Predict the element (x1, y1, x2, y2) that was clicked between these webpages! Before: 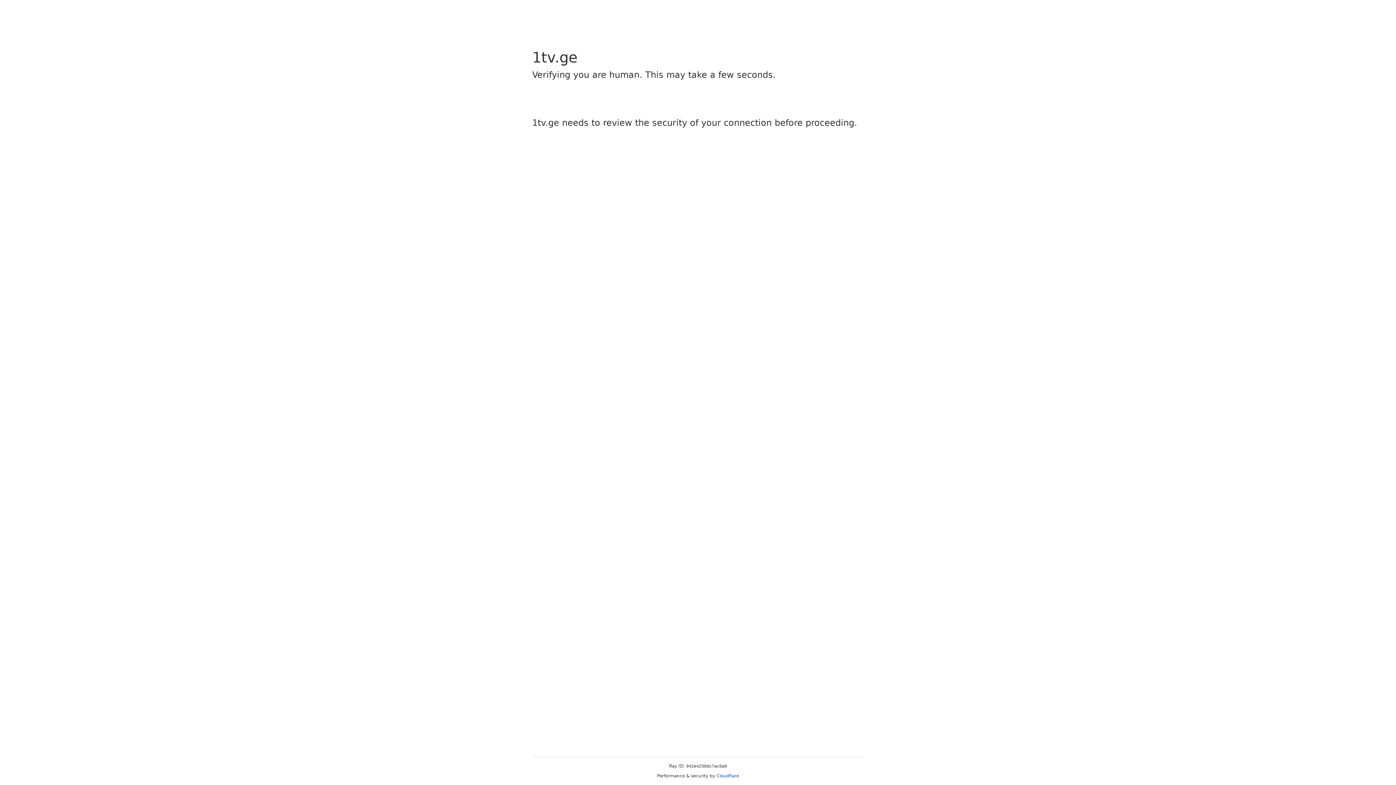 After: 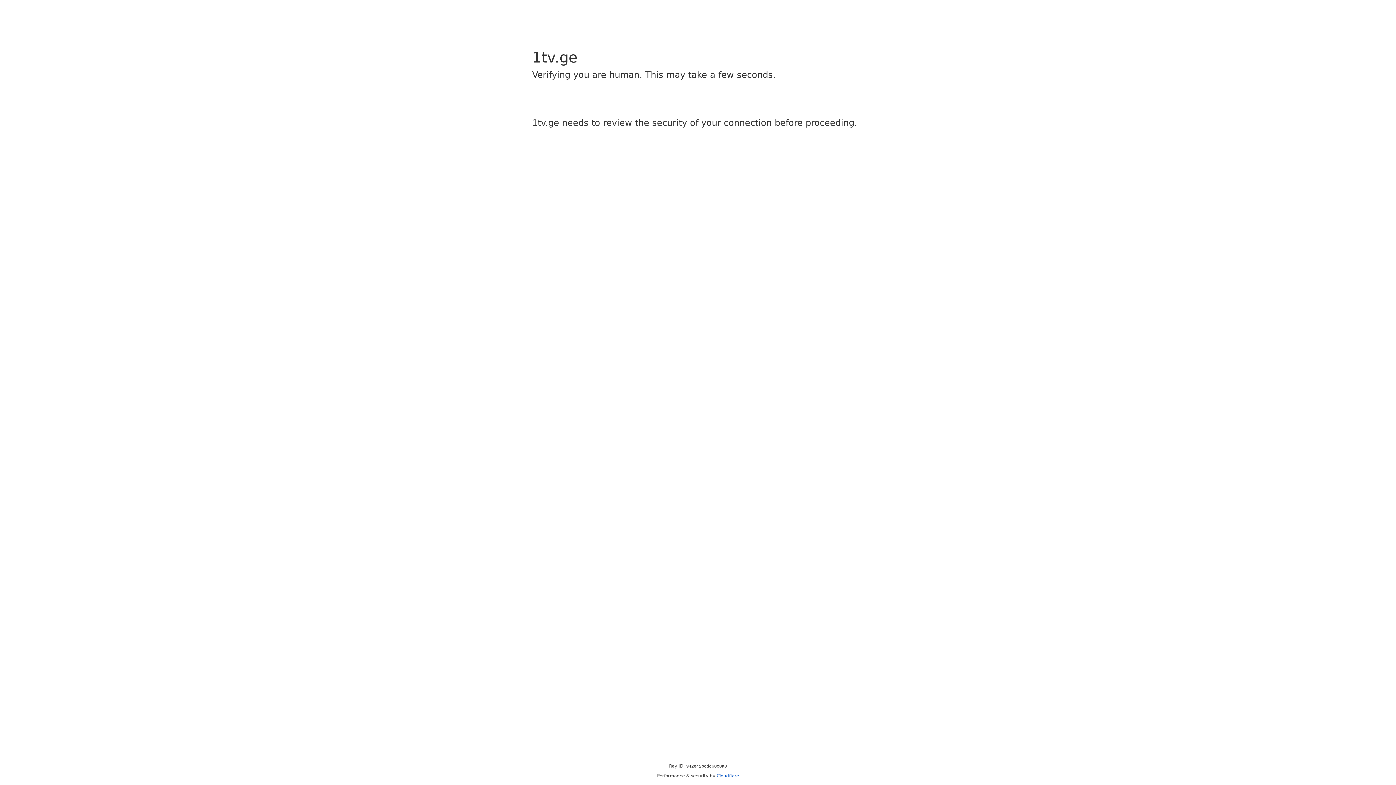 Action: label: Cloudflare bbox: (716, 773, 739, 778)